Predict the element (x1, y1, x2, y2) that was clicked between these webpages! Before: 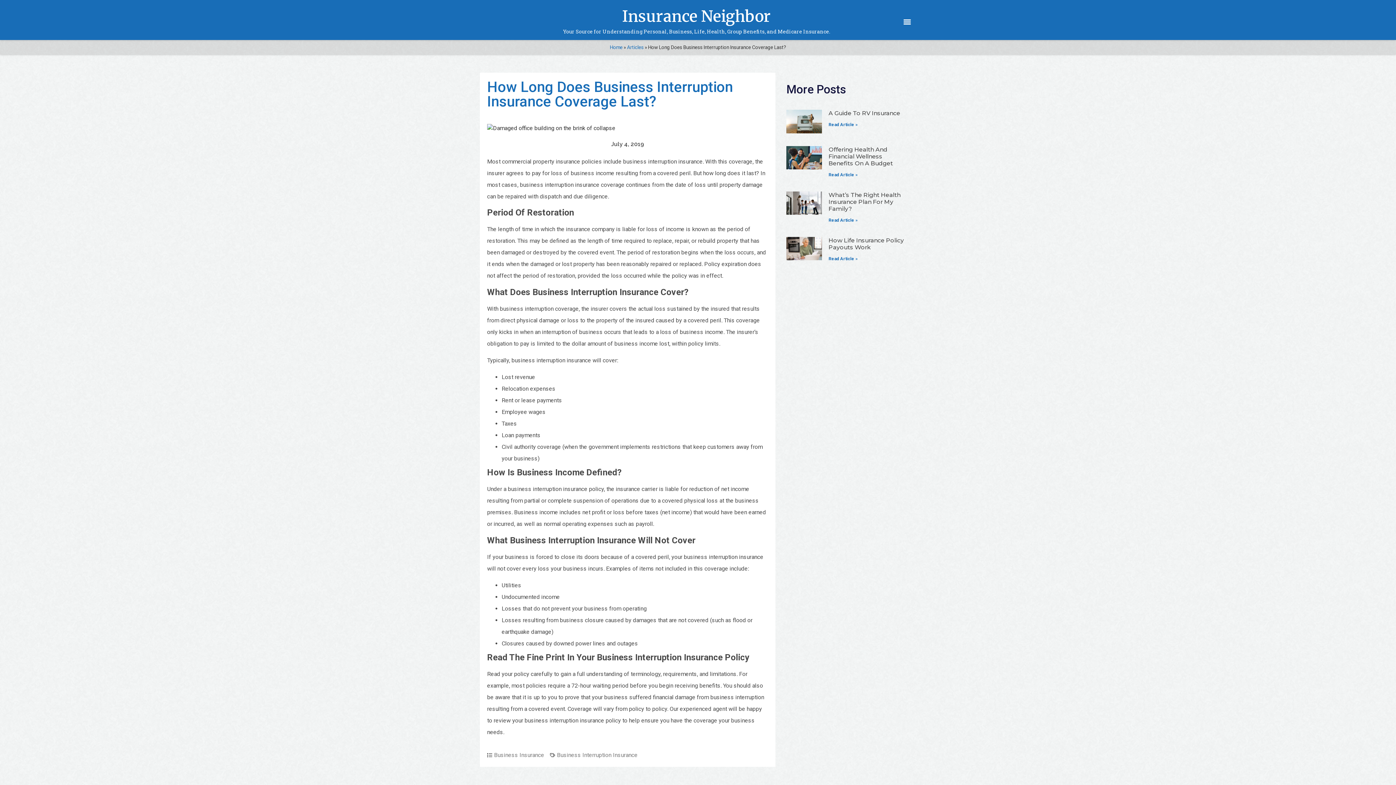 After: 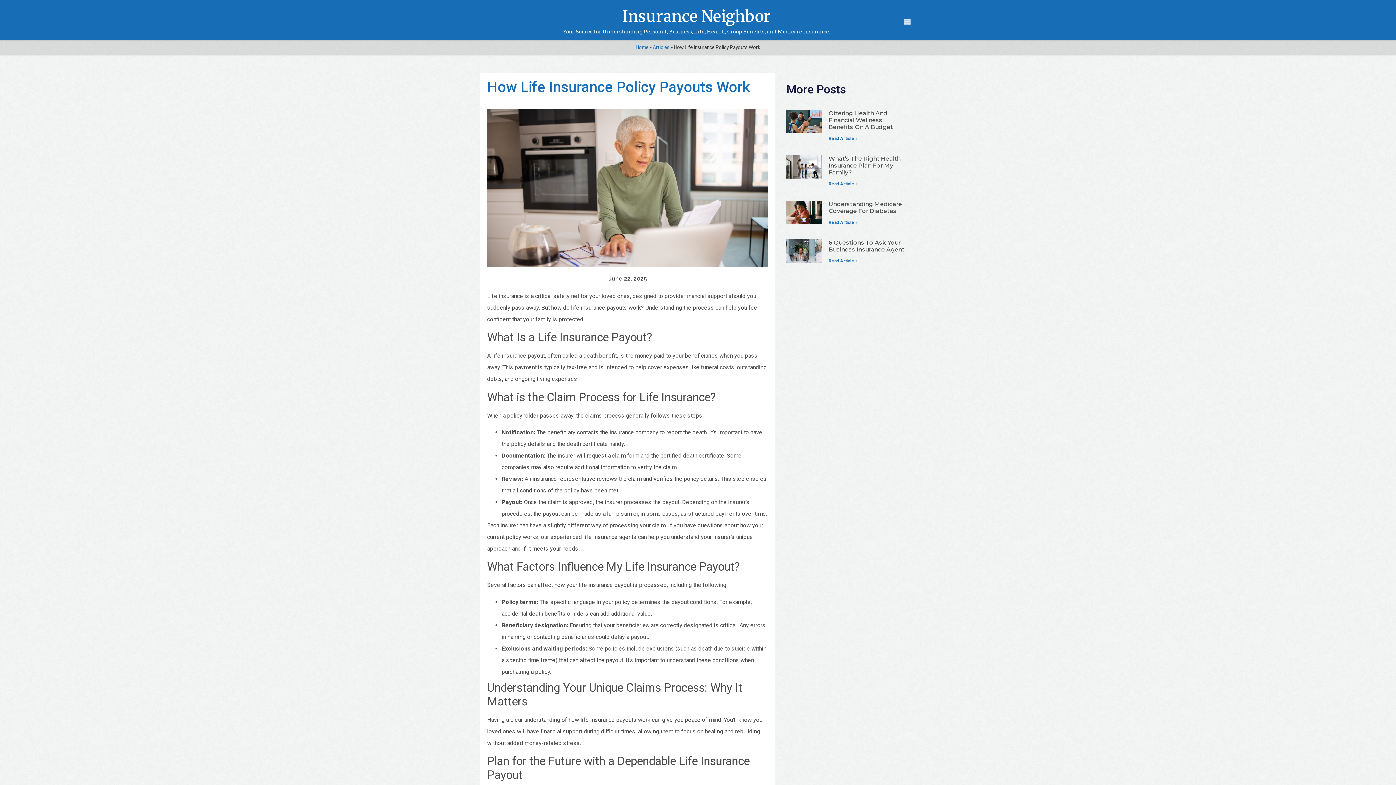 Action: label: Read more about How Life Insurance Policy Payouts Work bbox: (828, 256, 857, 261)